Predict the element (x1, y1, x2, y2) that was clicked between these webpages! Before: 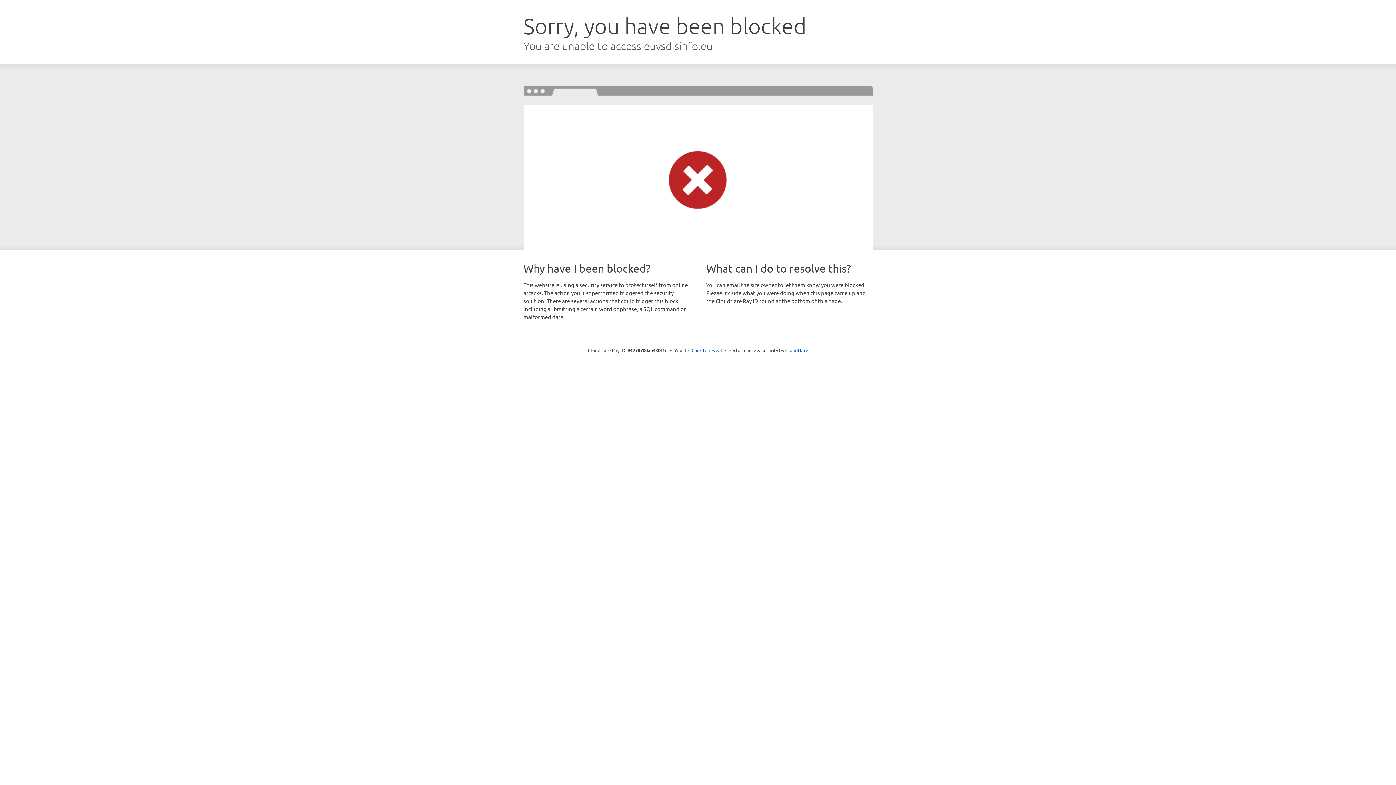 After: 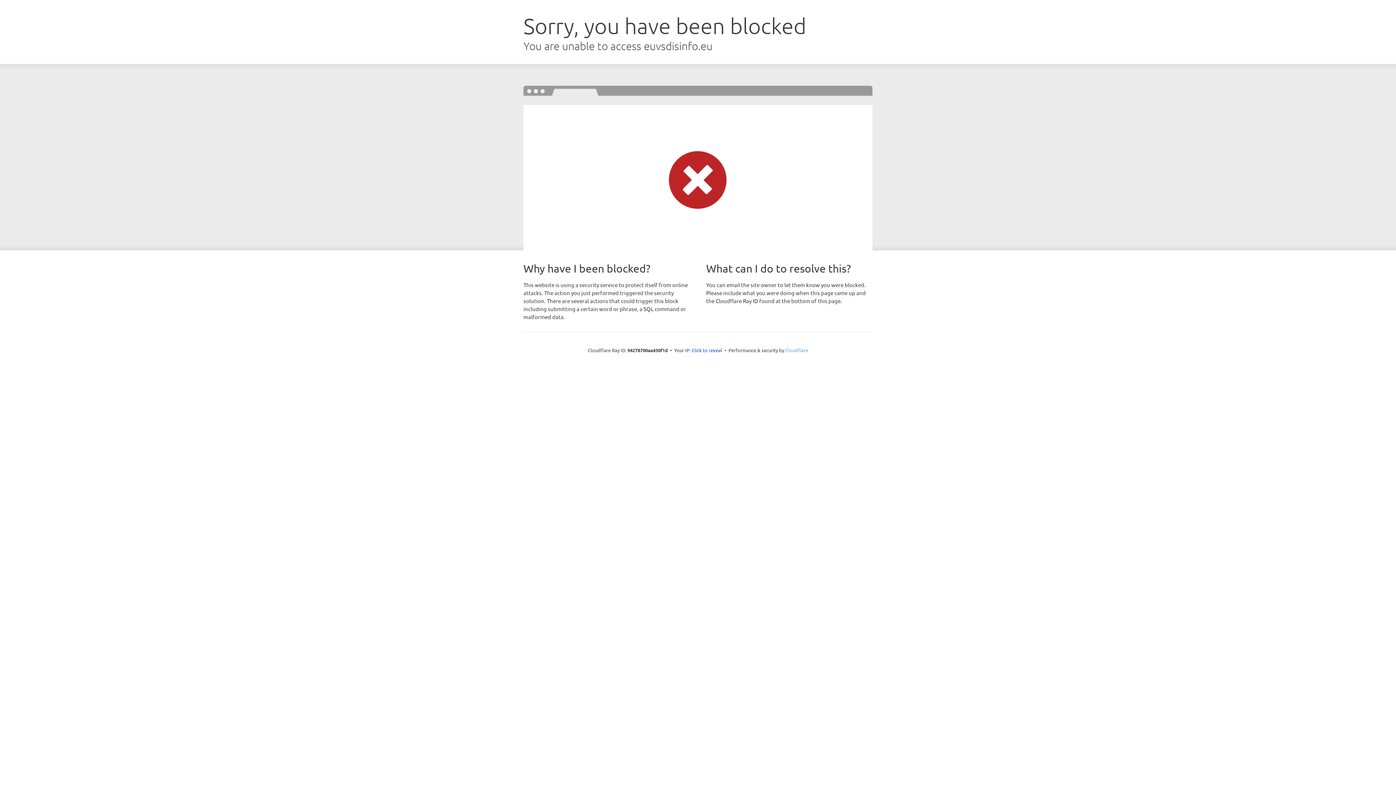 Action: label: Cloudflare bbox: (785, 347, 808, 353)